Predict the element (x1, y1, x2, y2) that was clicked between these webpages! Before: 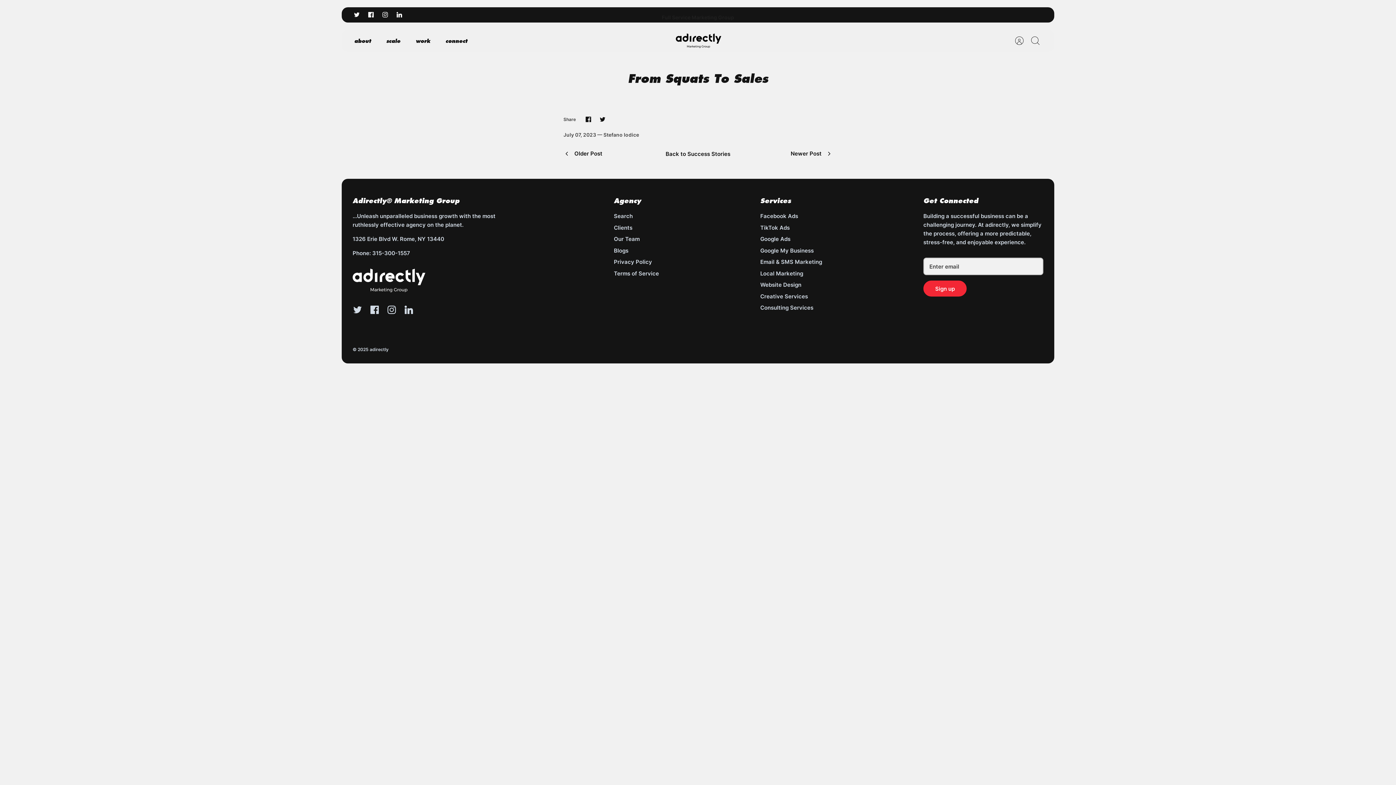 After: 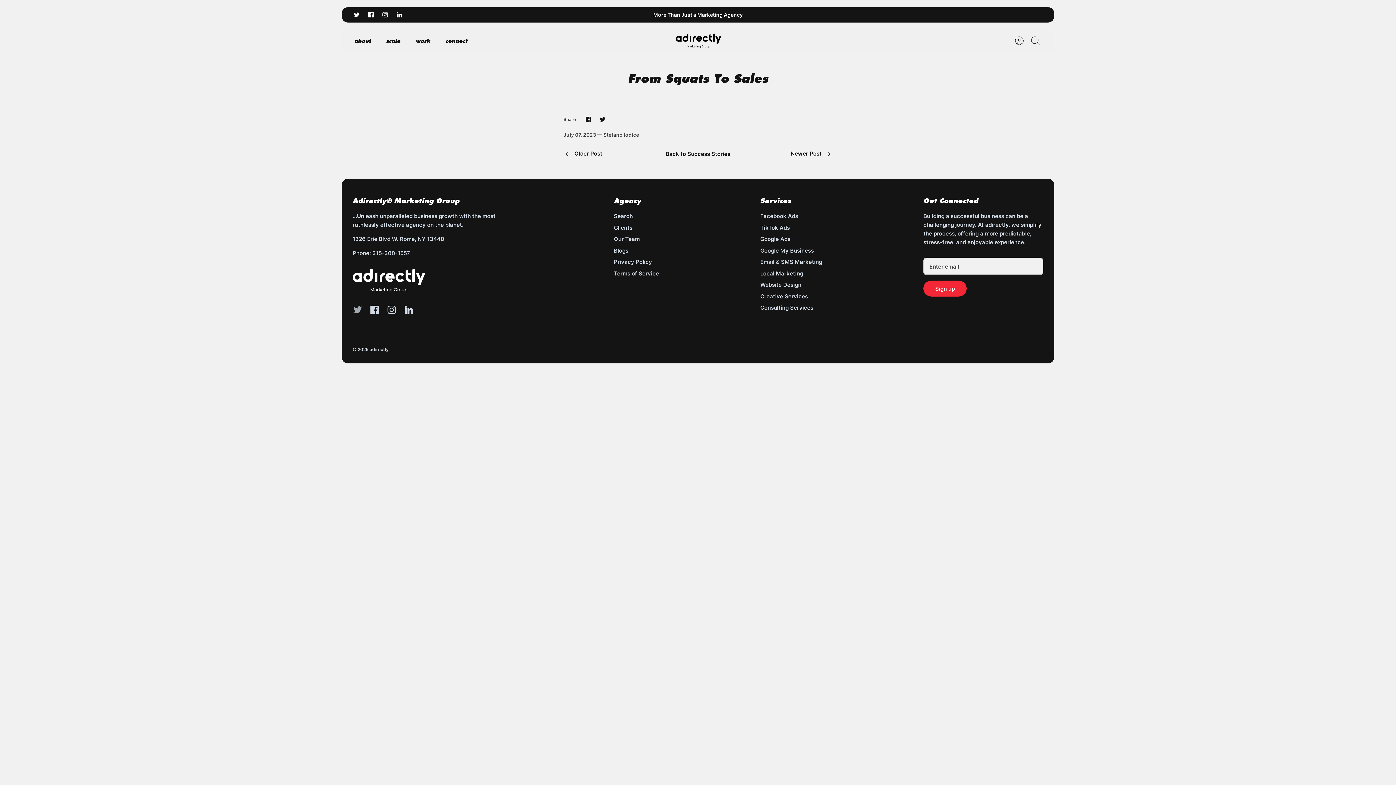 Action: bbox: (349, 302, 366, 317) label: Twitter